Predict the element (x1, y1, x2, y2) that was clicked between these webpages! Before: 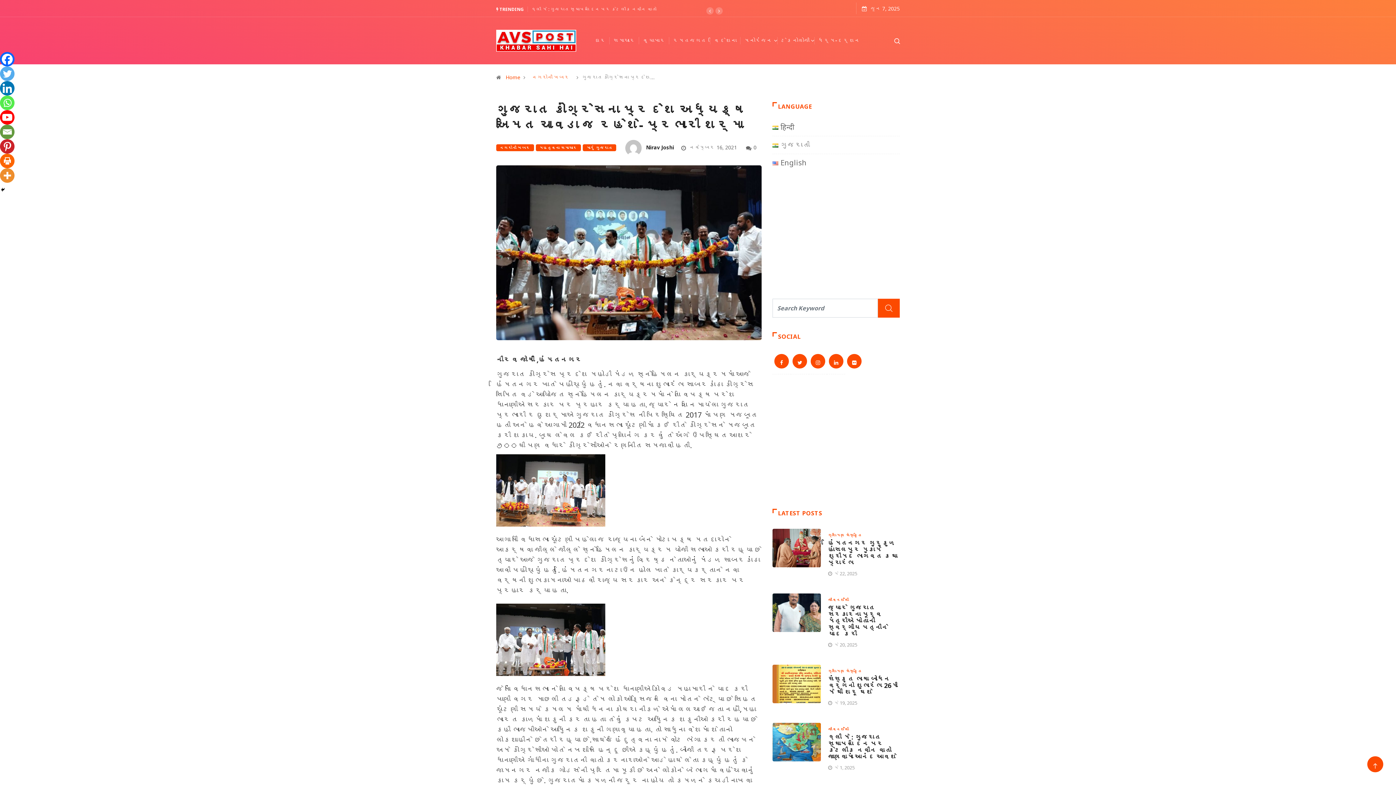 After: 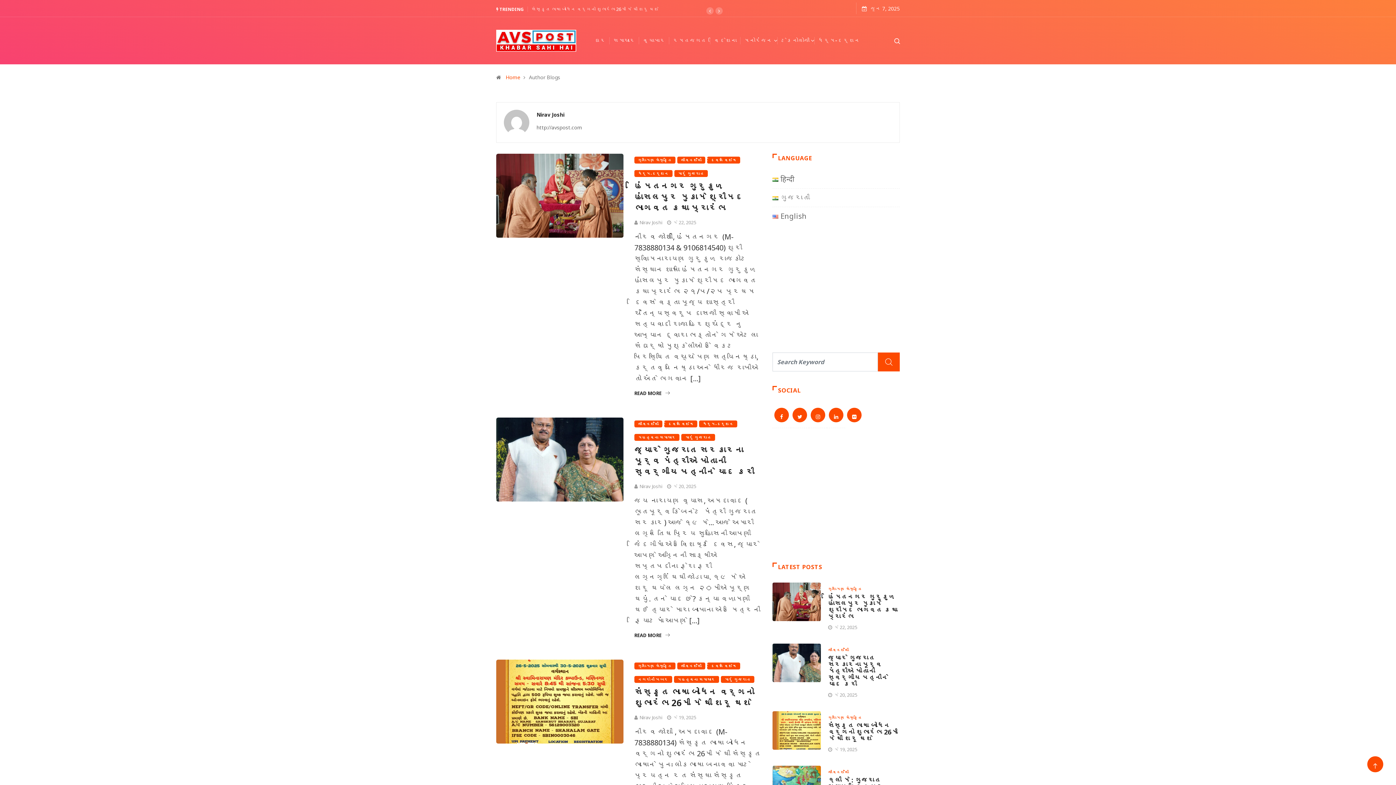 Action: bbox: (646, 144, 674, 151) label: Nirav Joshi